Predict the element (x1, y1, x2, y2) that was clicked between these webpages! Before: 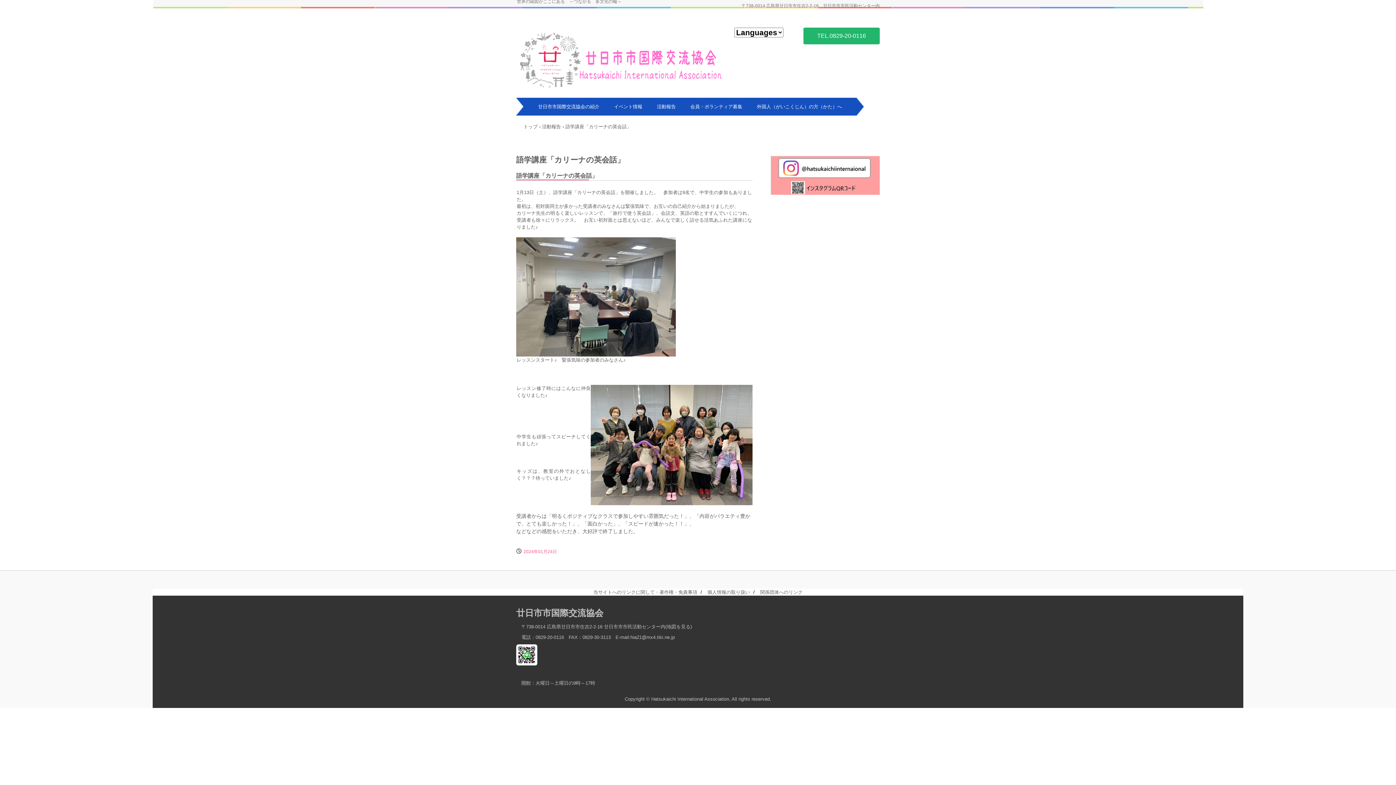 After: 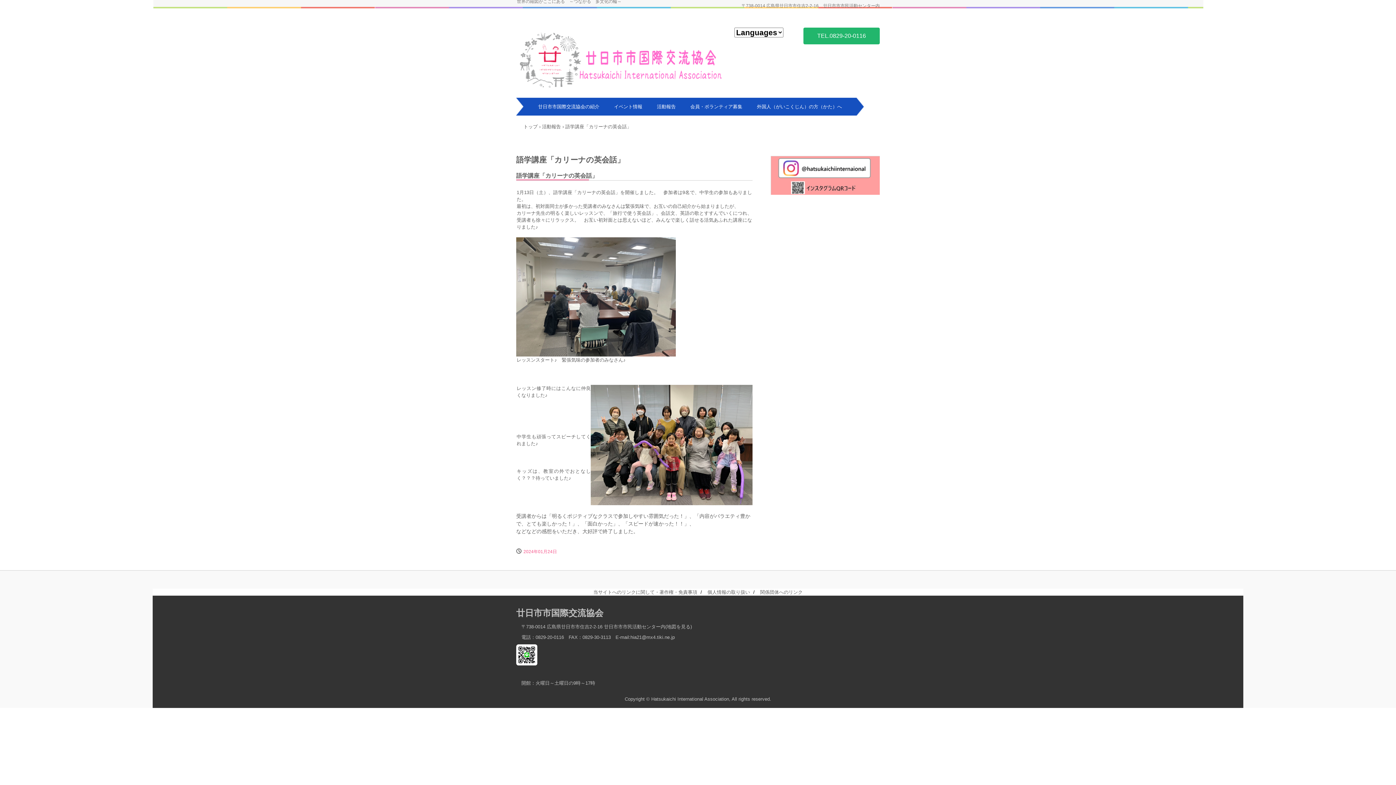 Action: bbox: (516, 644, 880, 665)